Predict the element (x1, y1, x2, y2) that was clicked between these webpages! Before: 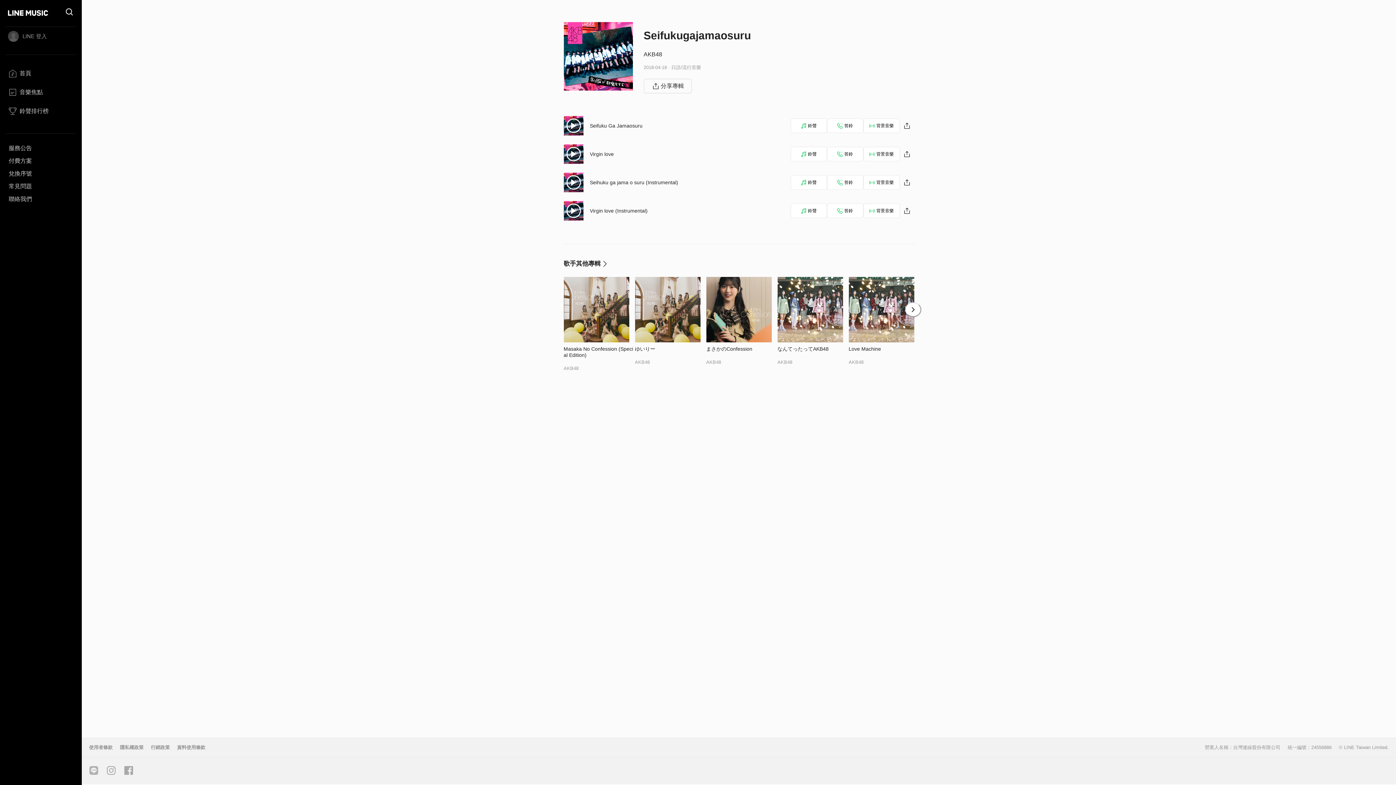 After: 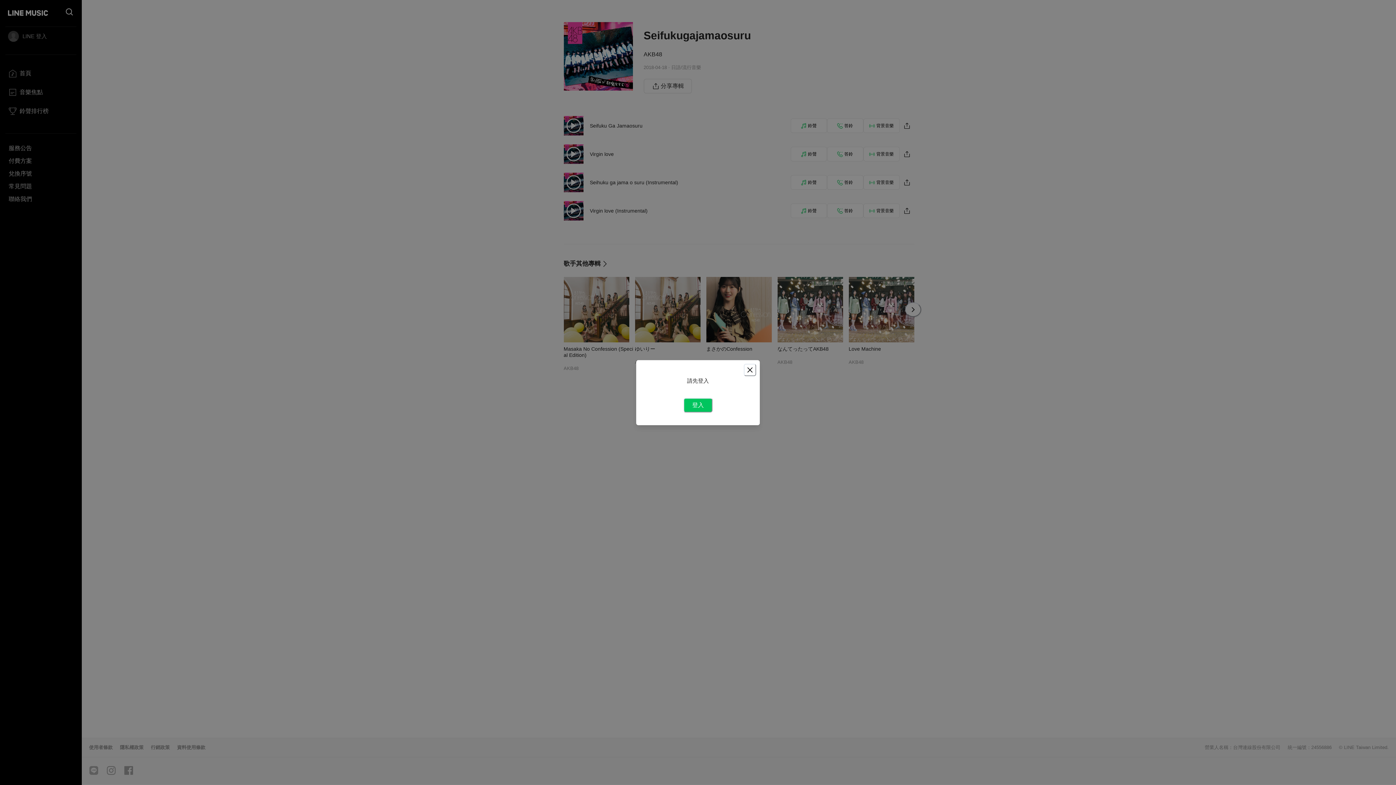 Action: bbox: (863, 118, 899, 133) label: 背景音樂